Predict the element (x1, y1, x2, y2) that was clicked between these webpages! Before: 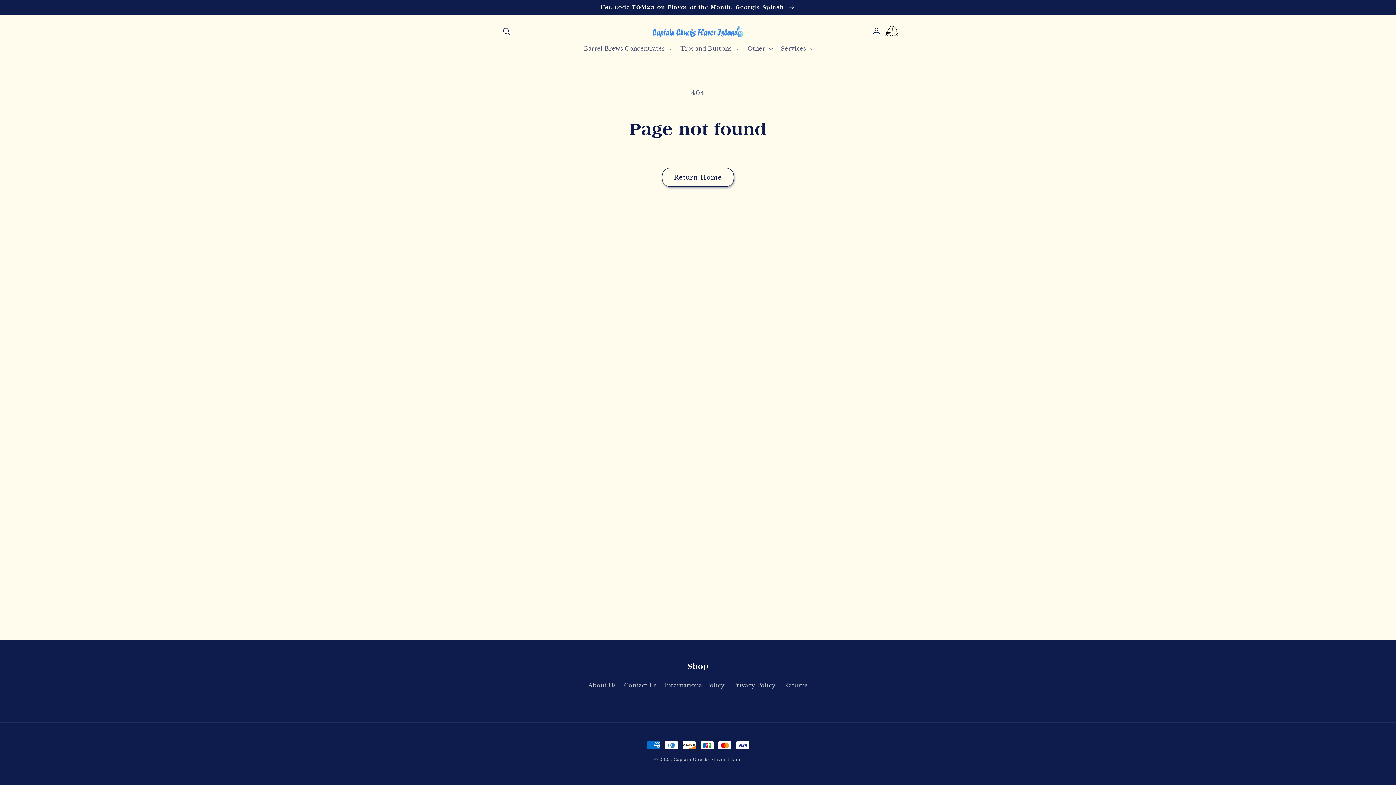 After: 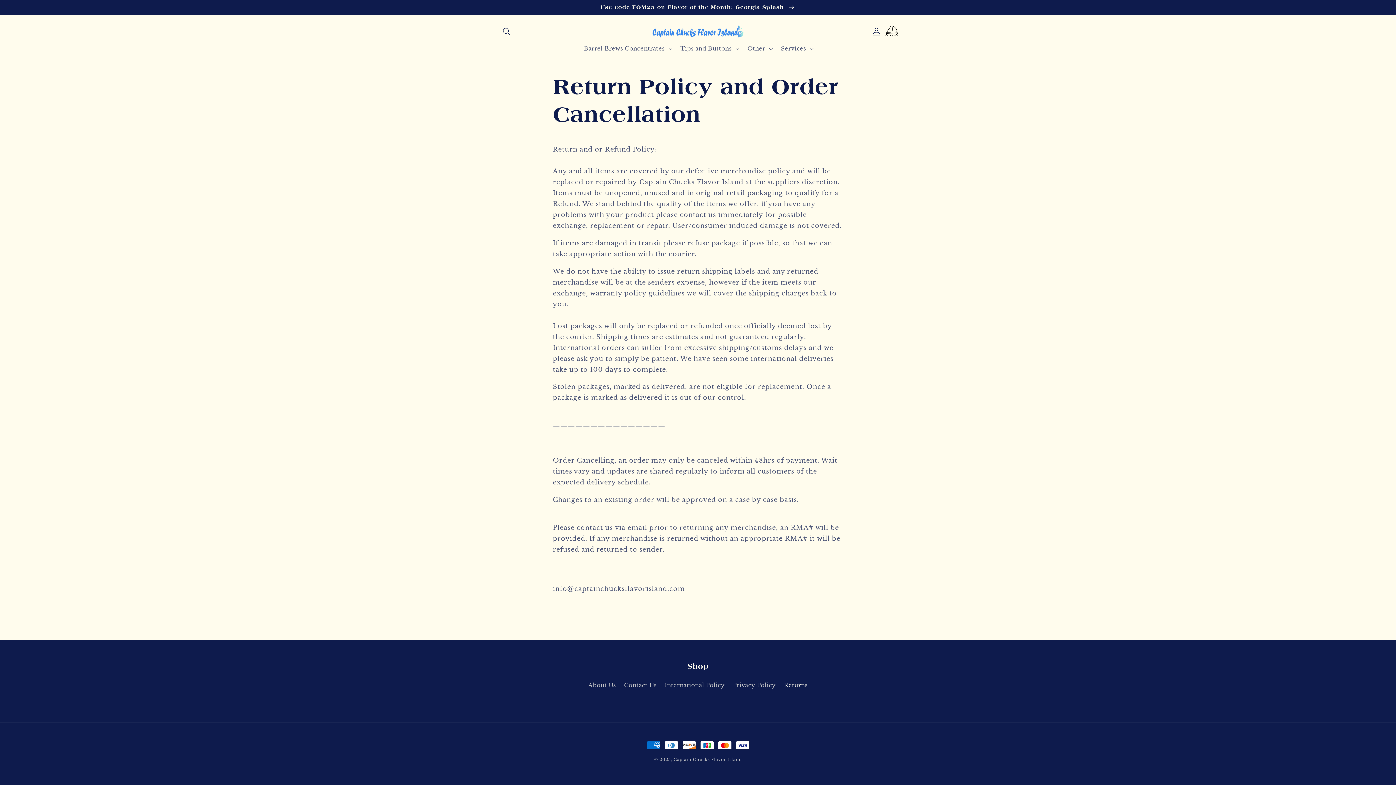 Action: label: Returns bbox: (784, 679, 807, 692)